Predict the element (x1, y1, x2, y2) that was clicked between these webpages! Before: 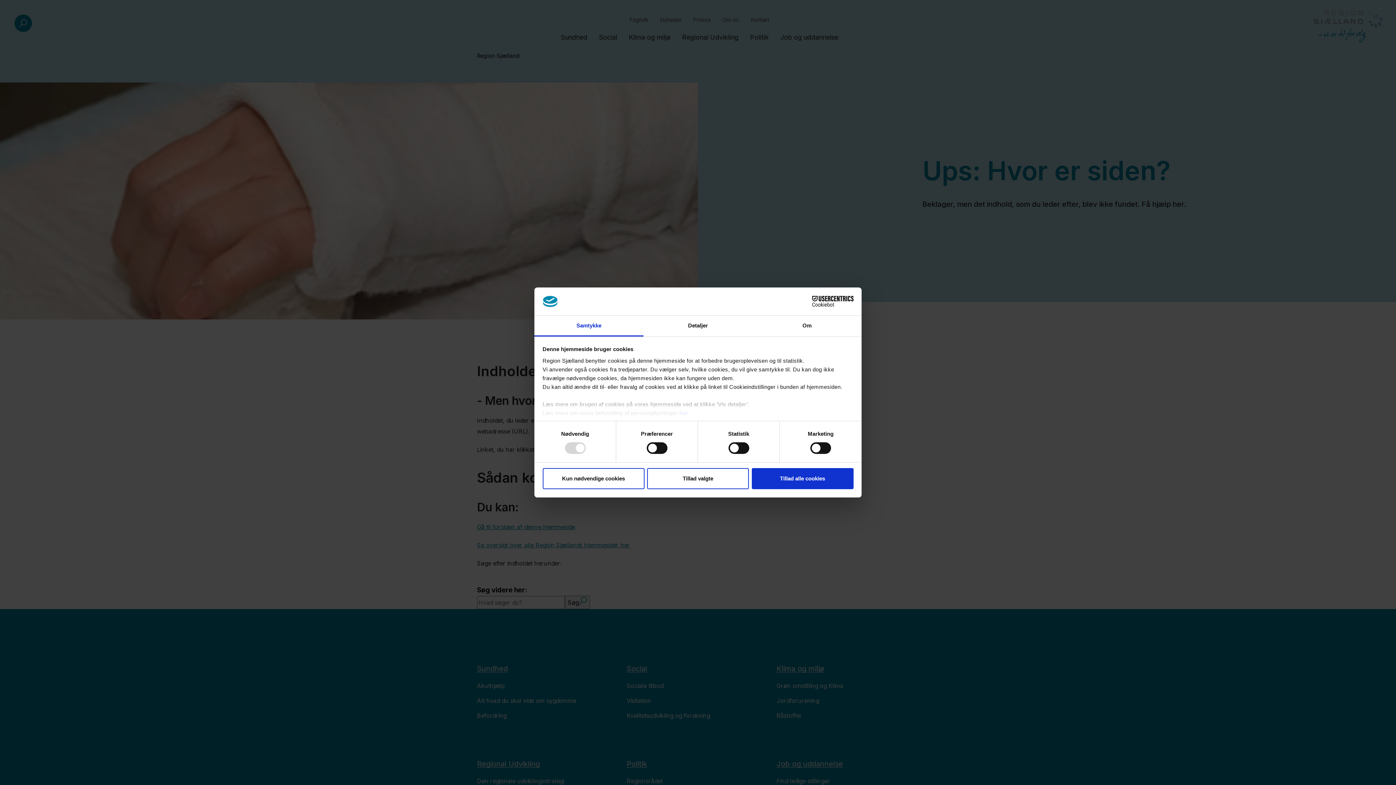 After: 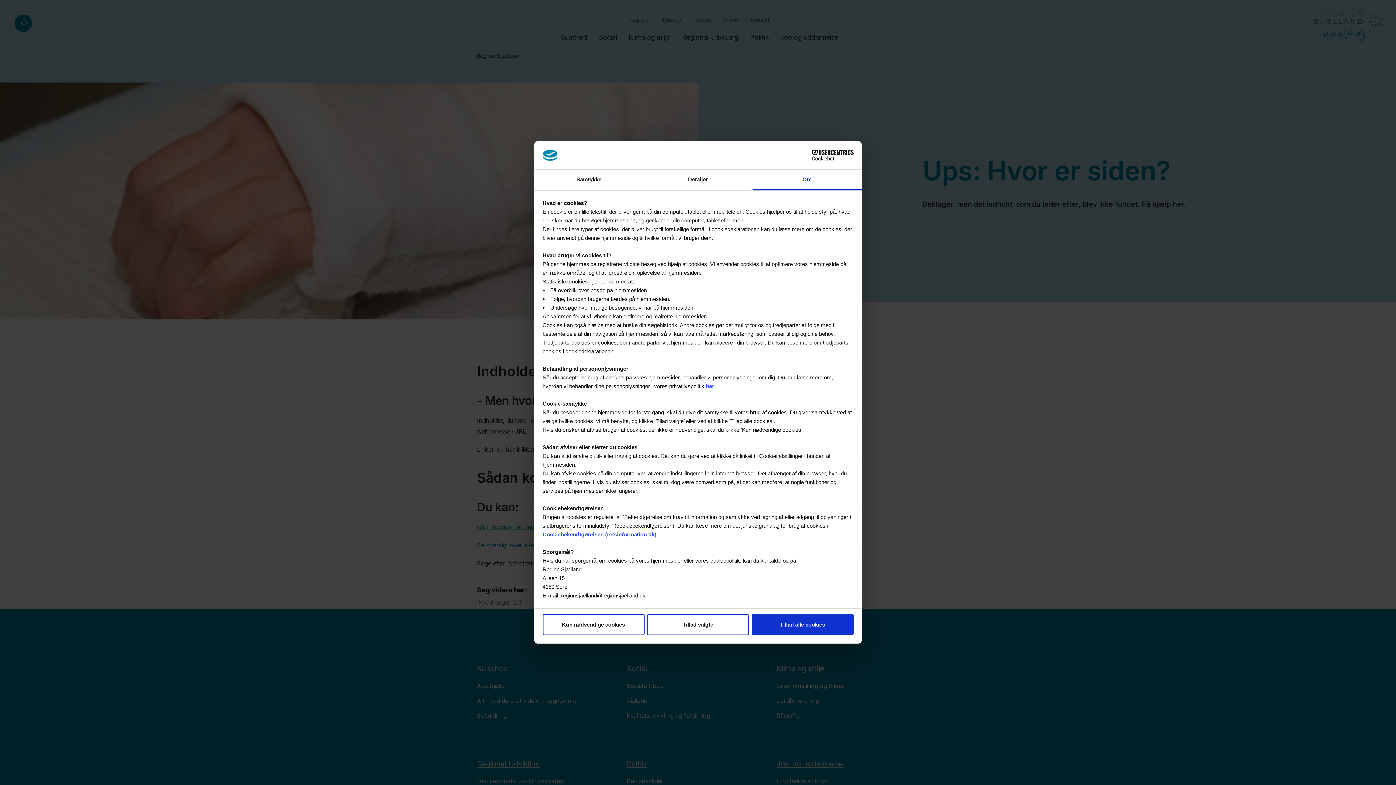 Action: label: Om bbox: (752, 315, 861, 336)